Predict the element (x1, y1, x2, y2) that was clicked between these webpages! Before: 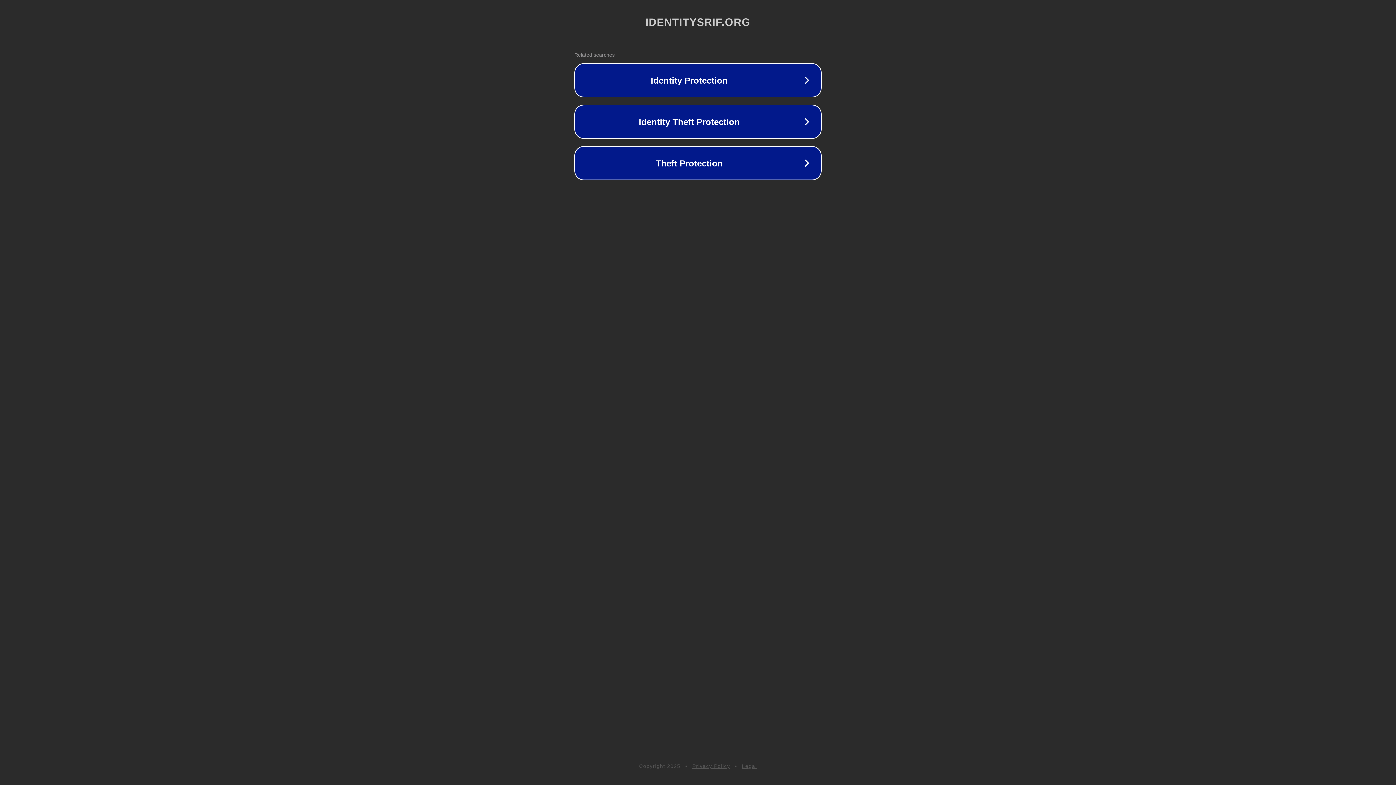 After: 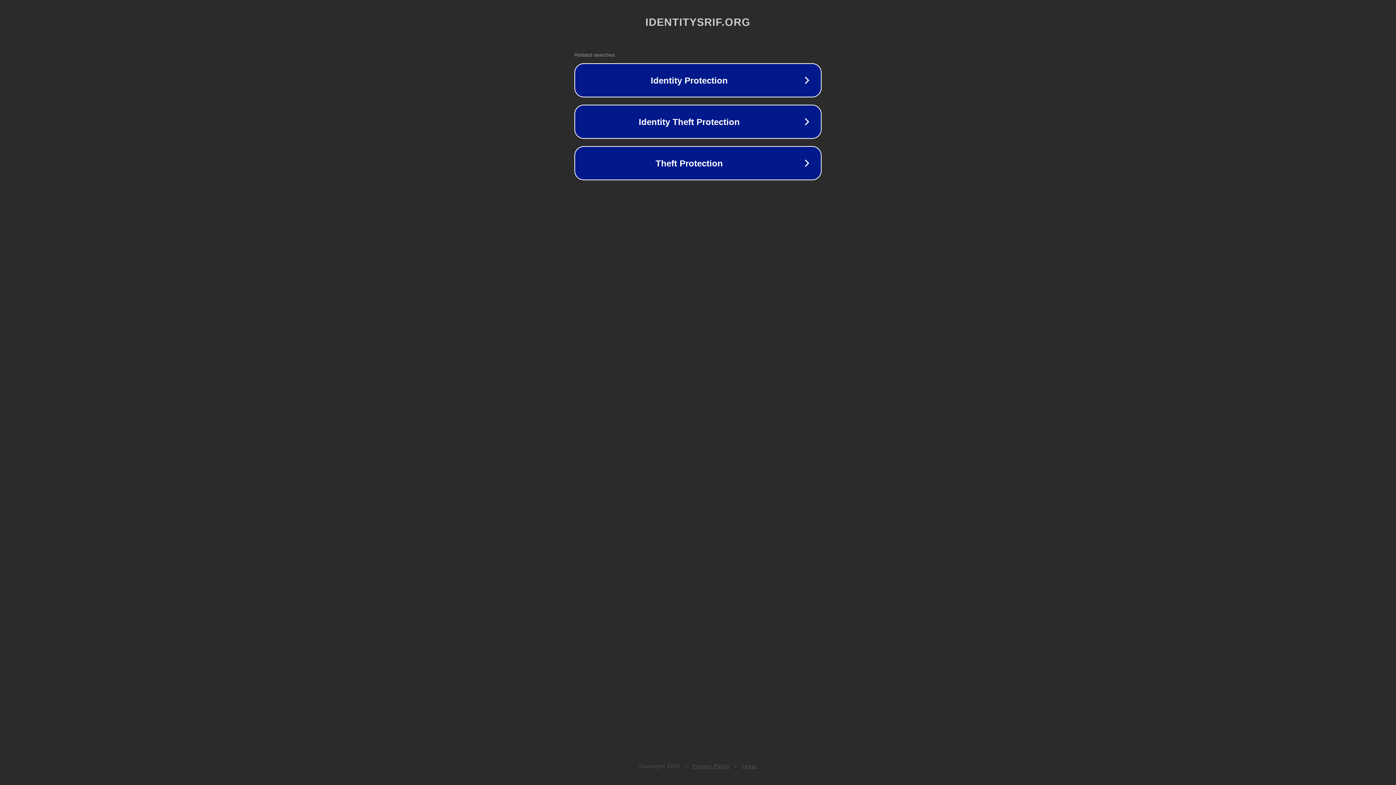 Action: bbox: (692, 763, 730, 769) label: Privacy Policy